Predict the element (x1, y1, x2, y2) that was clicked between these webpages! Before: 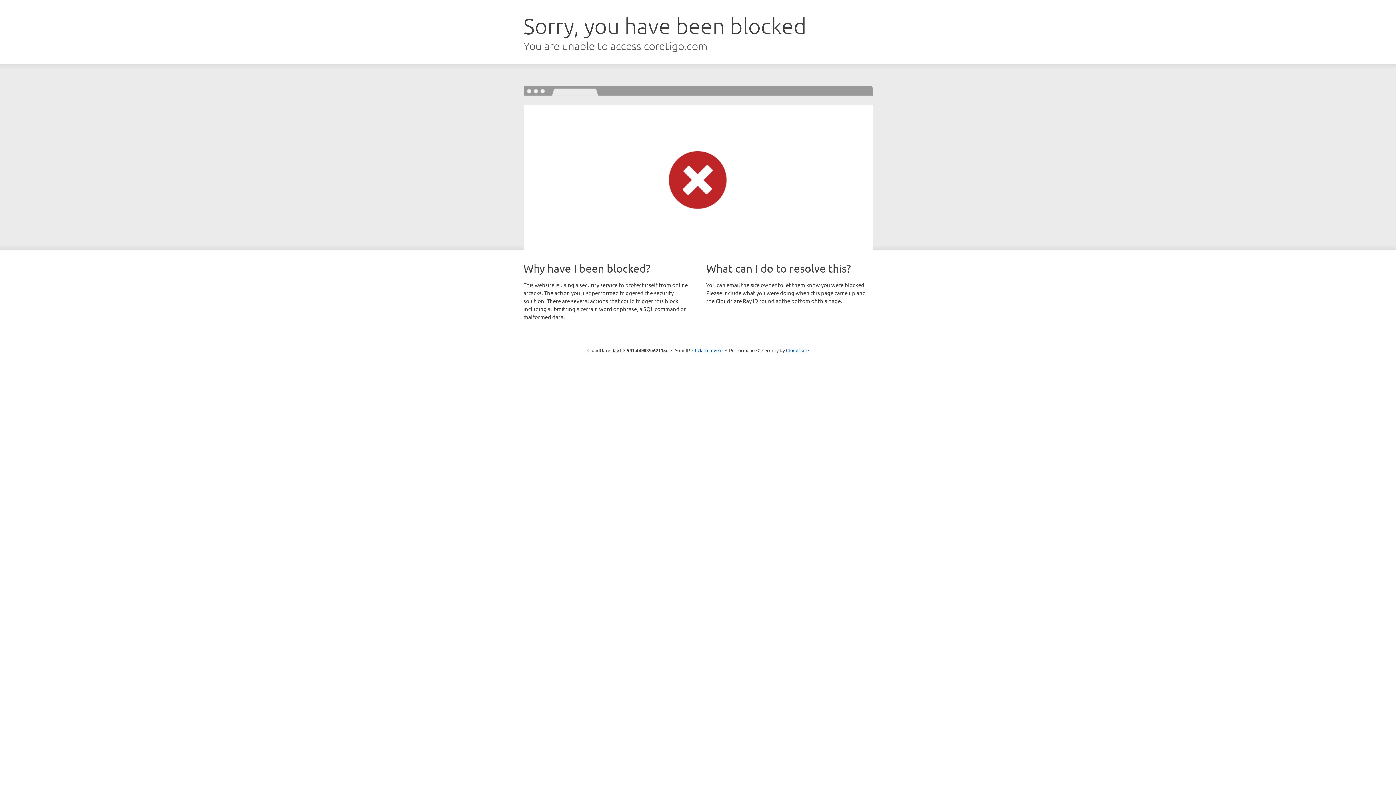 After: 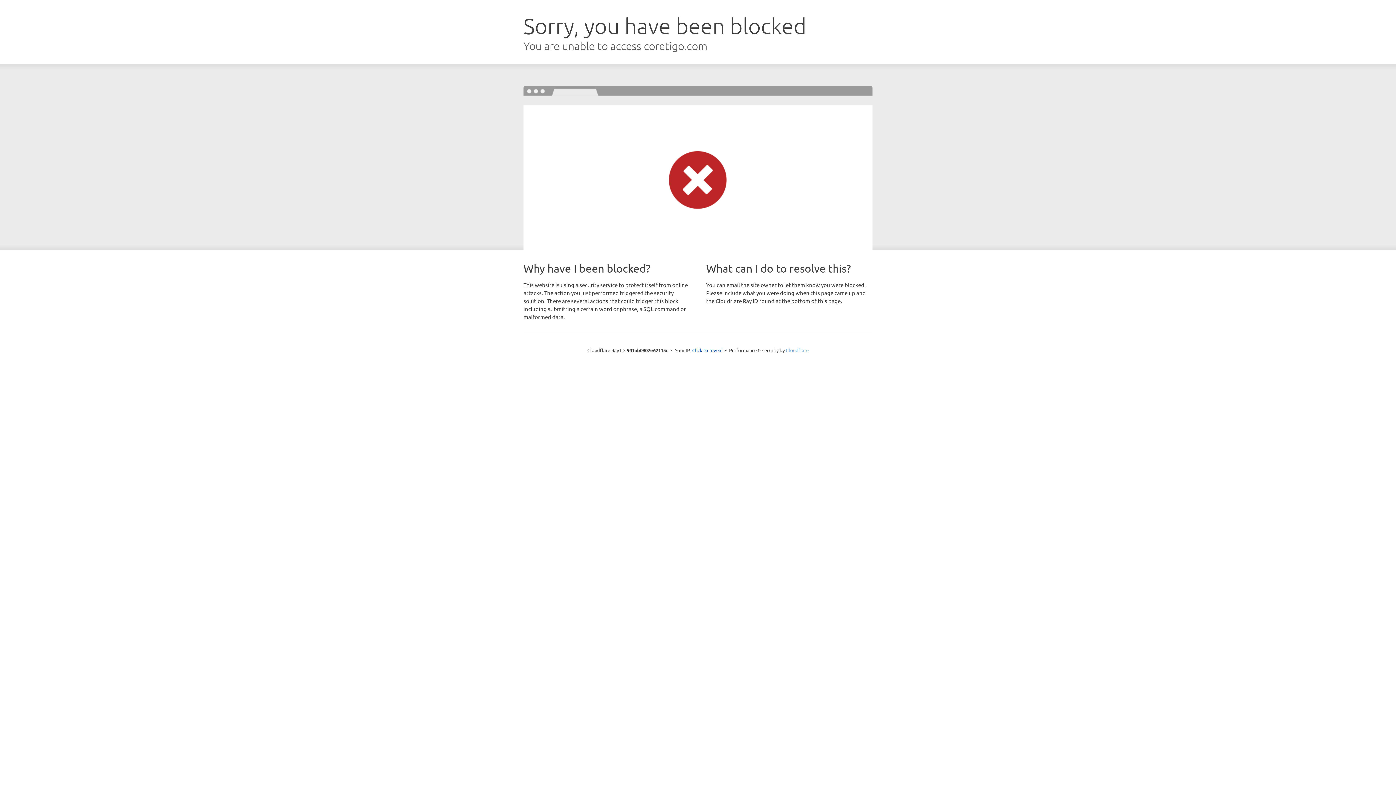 Action: label: Cloudflare bbox: (786, 347, 808, 353)